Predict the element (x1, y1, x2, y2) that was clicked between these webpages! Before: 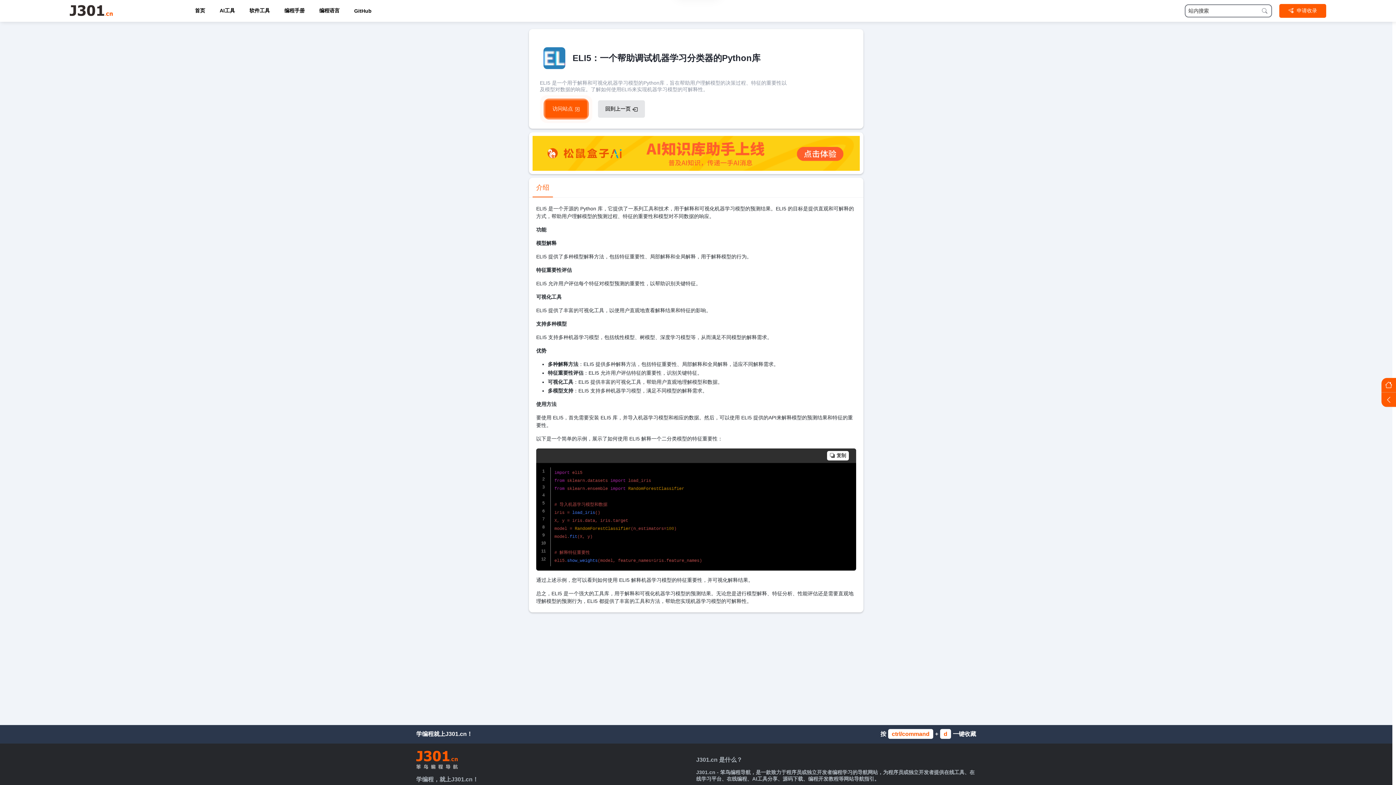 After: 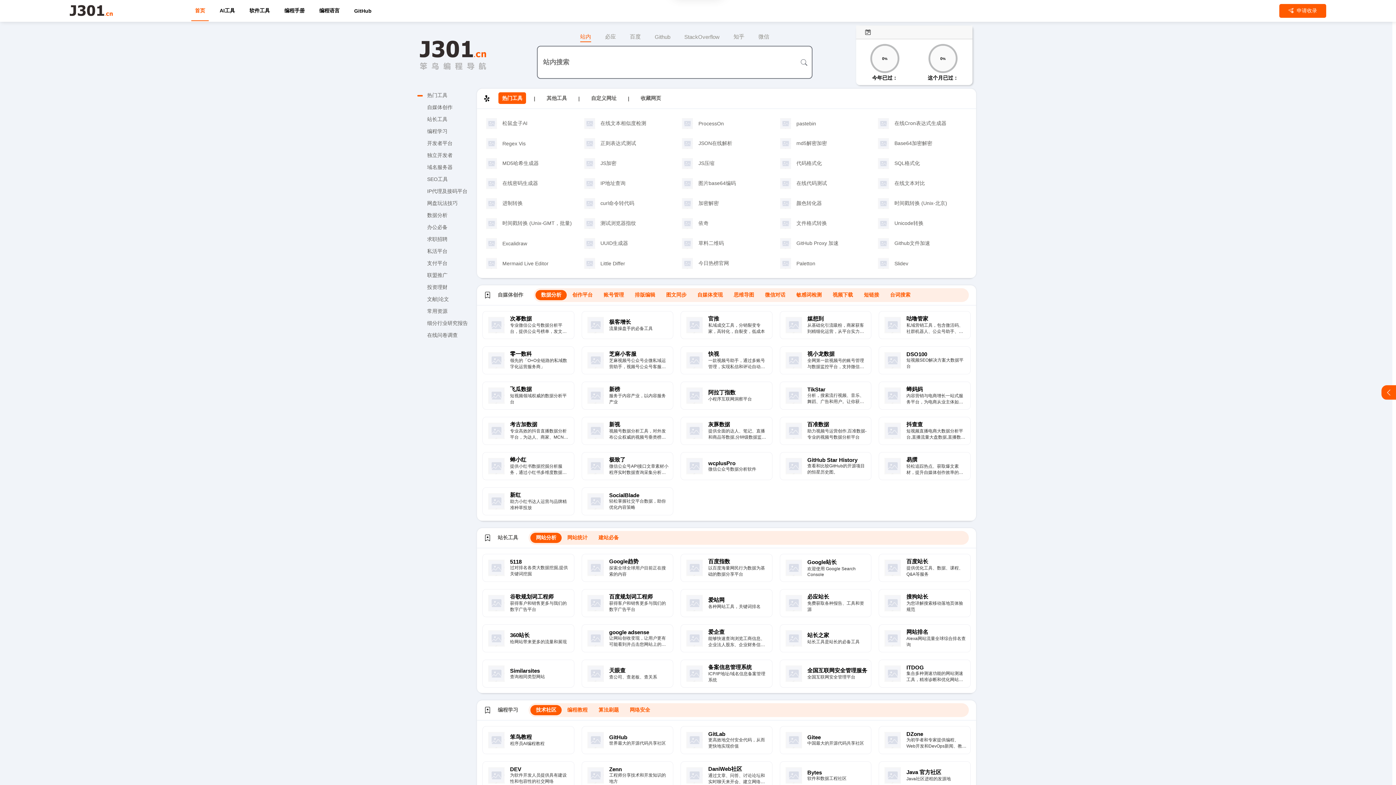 Action: bbox: (1381, 378, 1396, 392)